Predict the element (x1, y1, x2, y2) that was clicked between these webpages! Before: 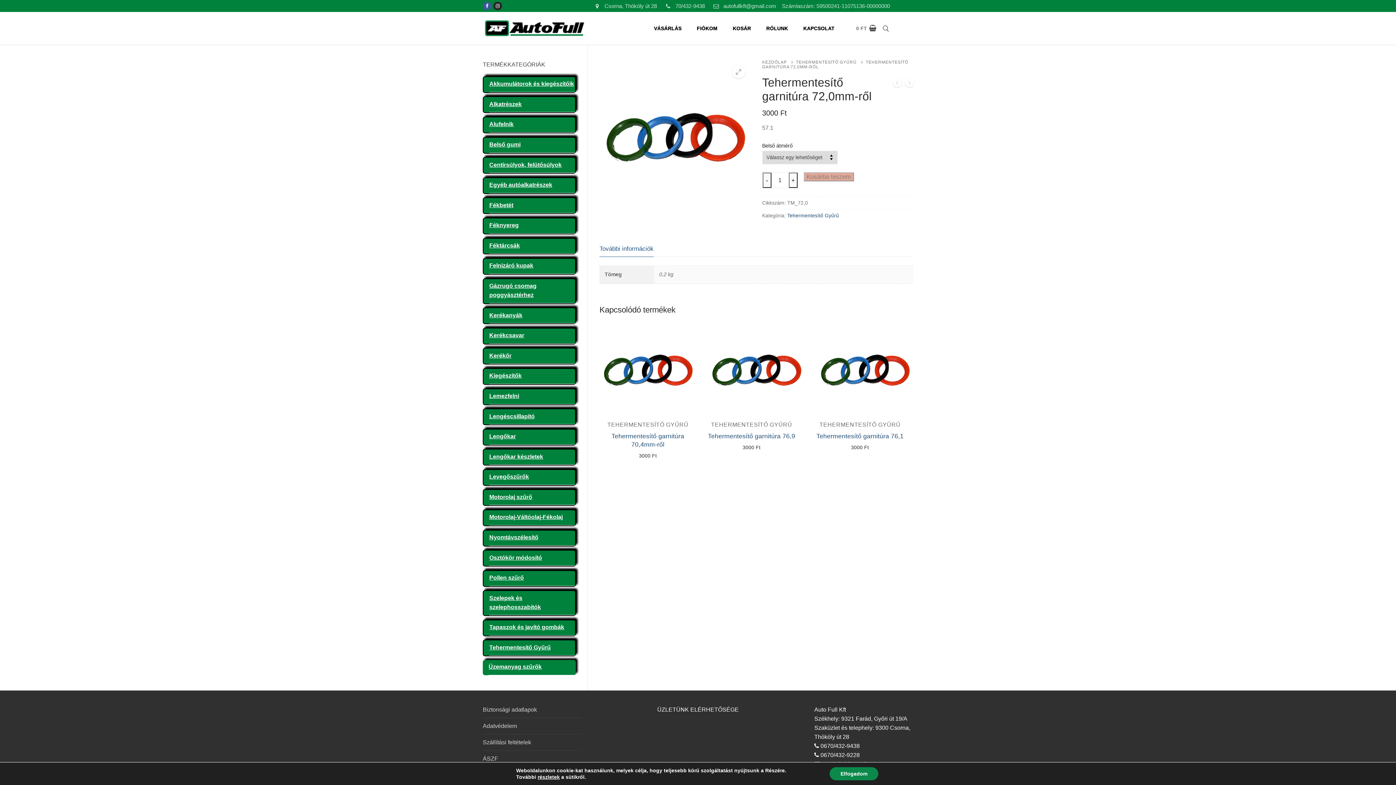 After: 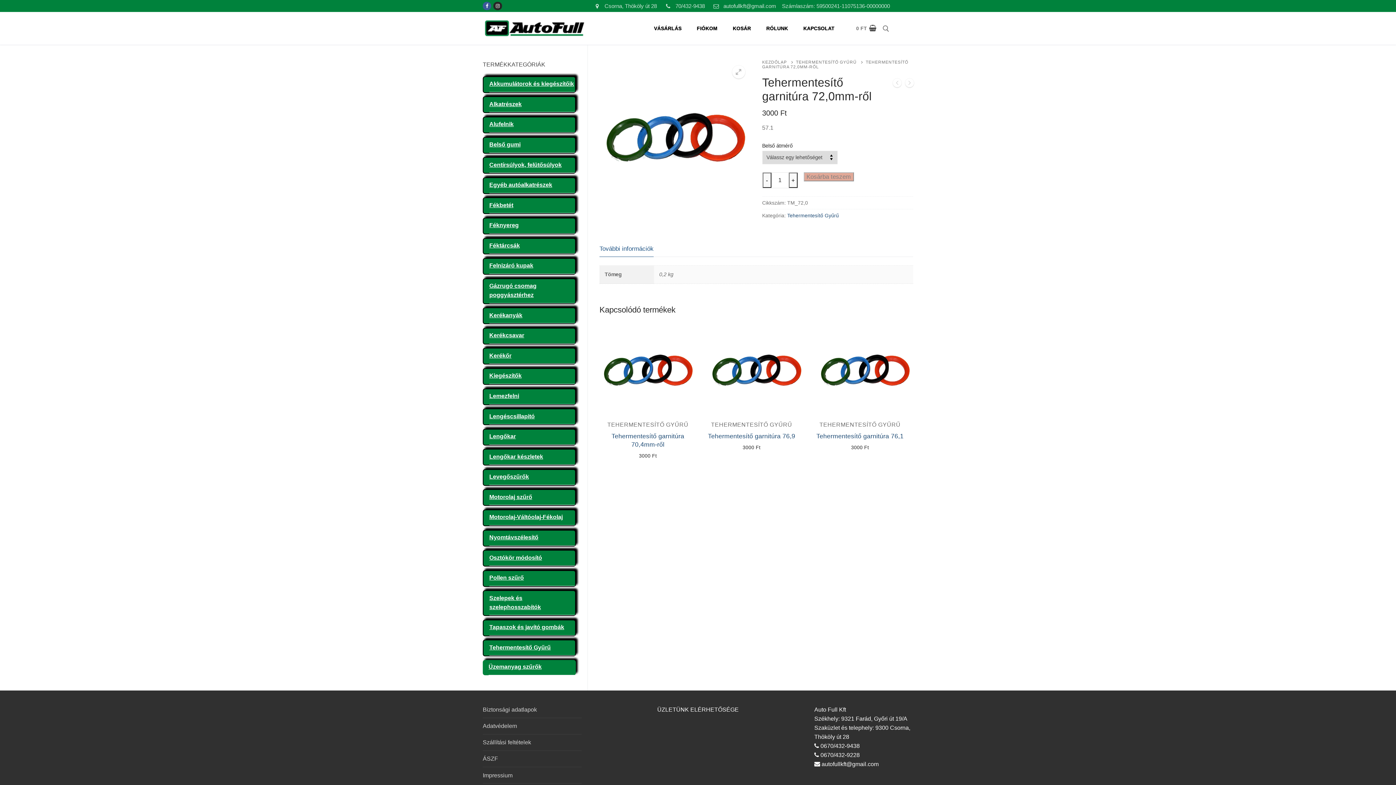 Action: bbox: (829, 767, 878, 780) label: Elfogadom